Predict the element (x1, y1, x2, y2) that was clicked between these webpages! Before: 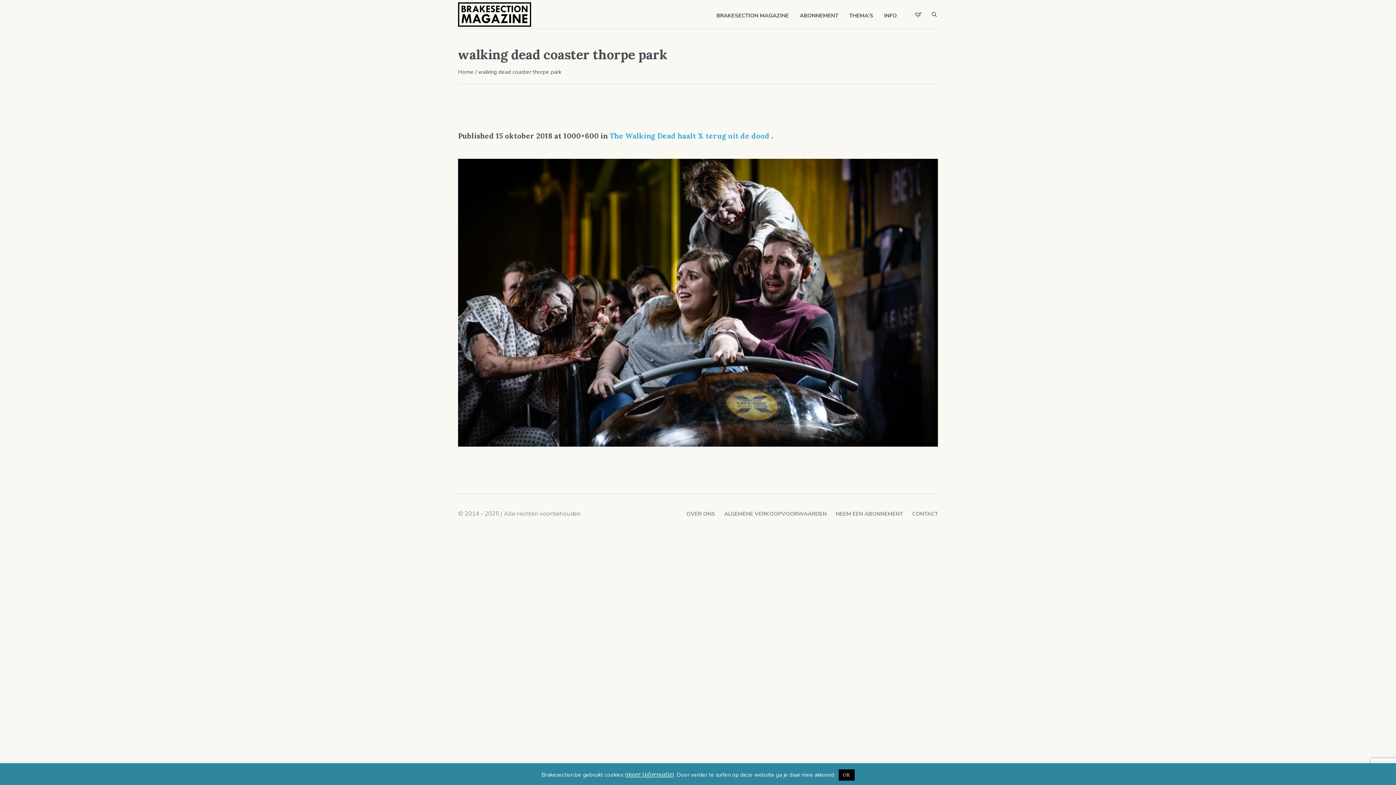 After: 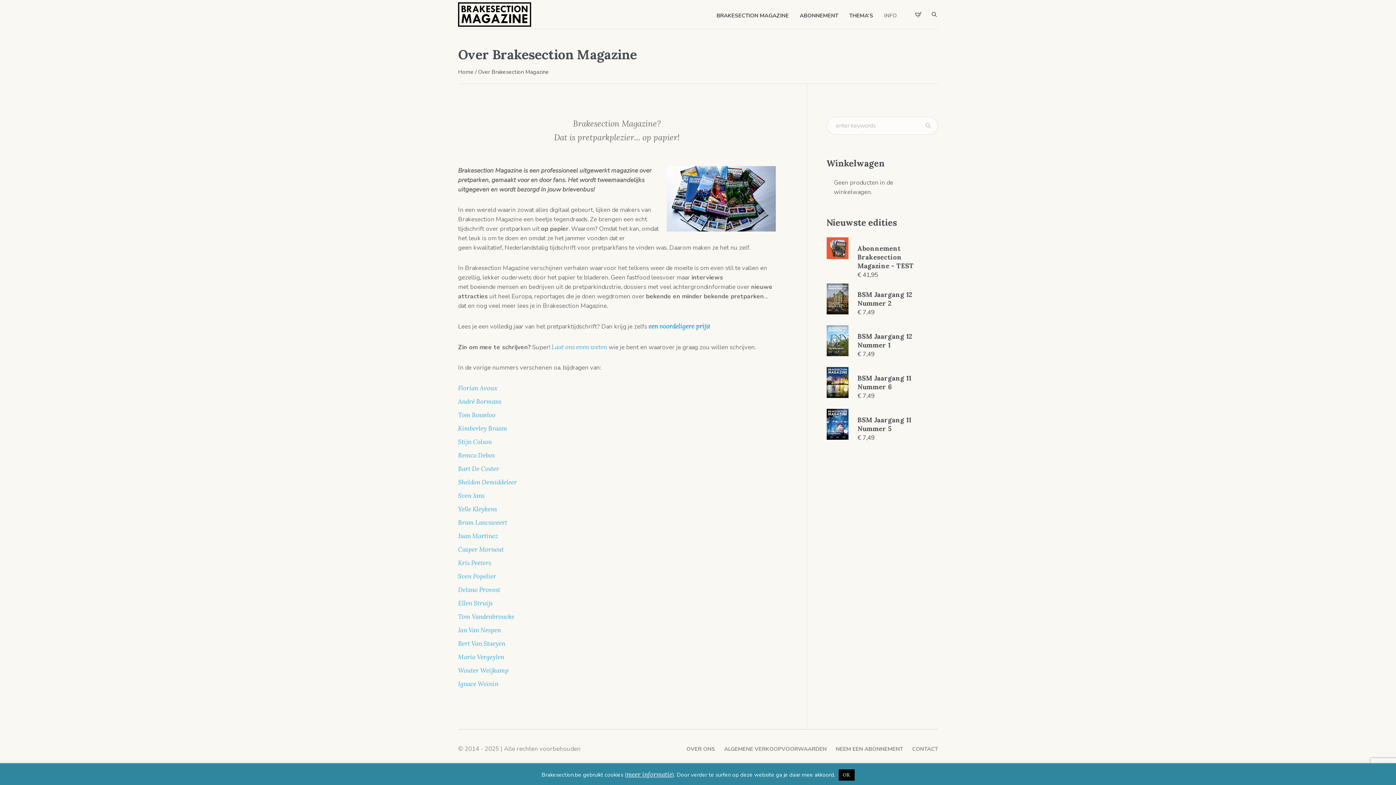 Action: label: OVER ONS bbox: (686, 510, 715, 517)